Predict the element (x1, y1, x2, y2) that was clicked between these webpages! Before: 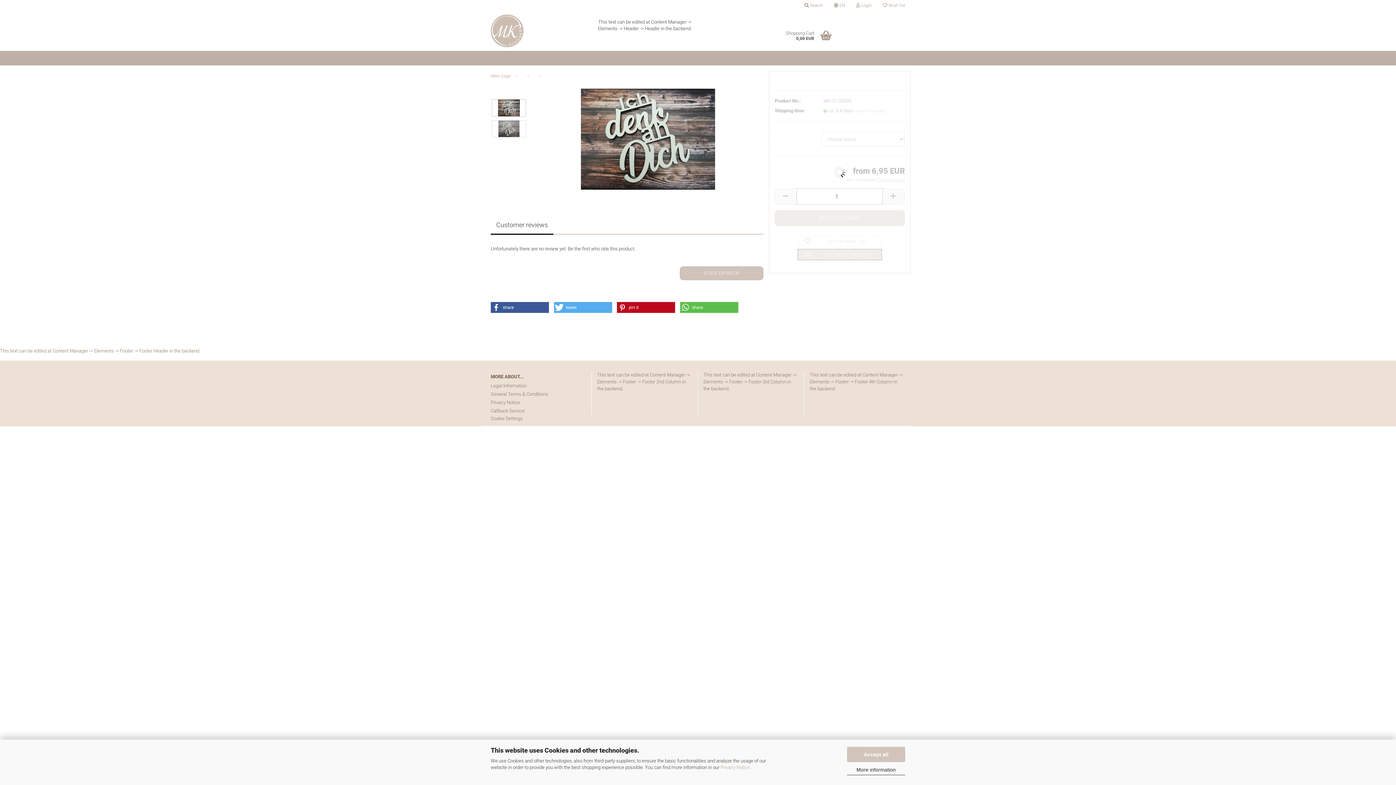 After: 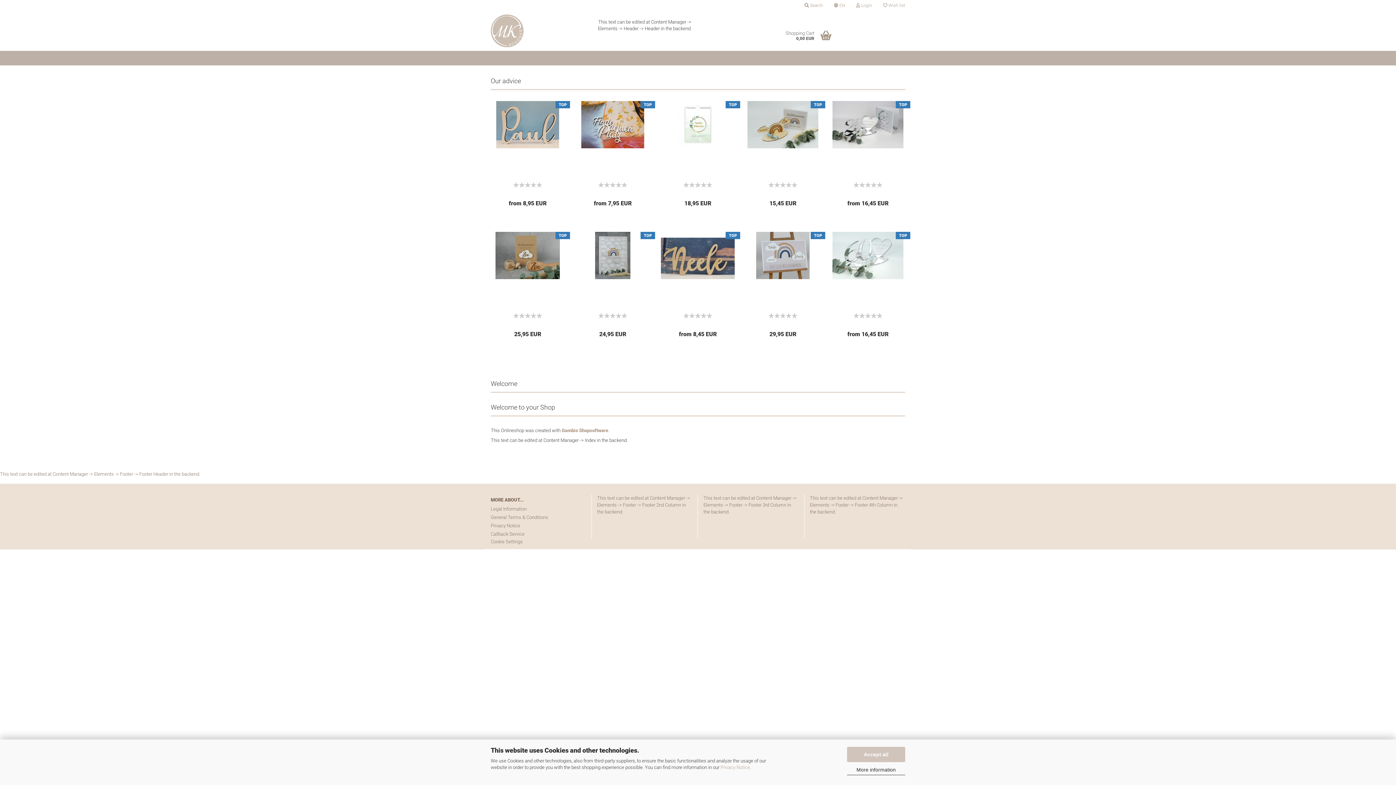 Action: label: Main page bbox: (490, 73, 510, 78)